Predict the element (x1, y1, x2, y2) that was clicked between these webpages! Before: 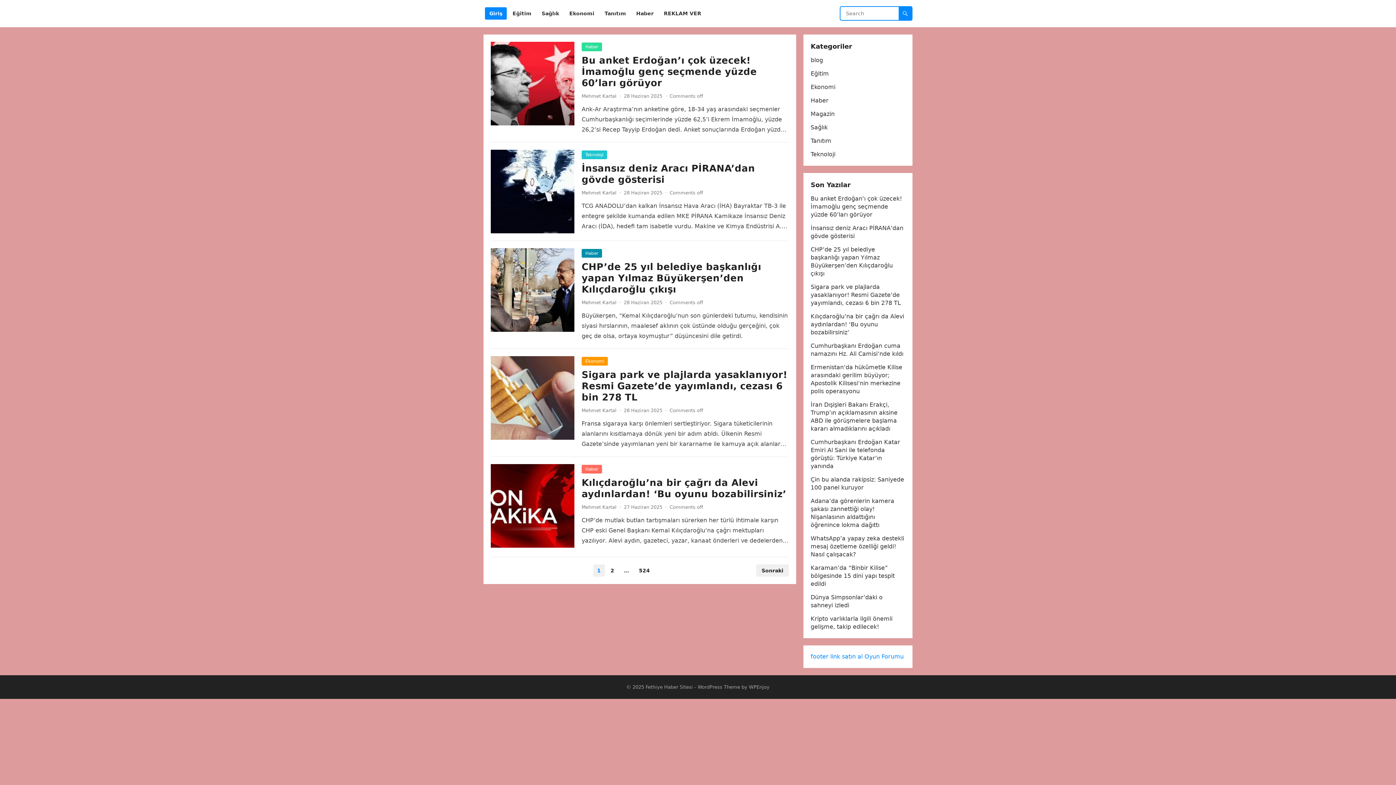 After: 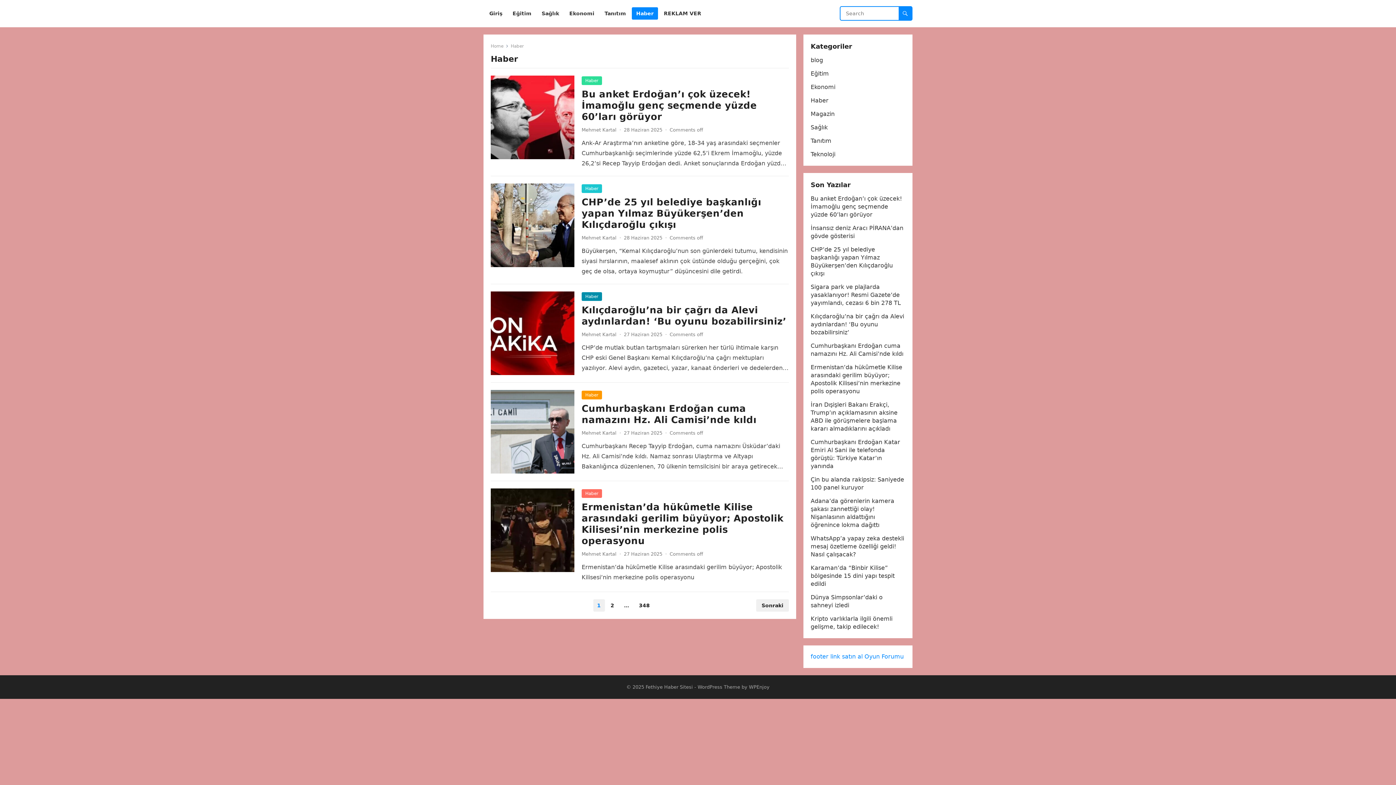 Action: label: Haber bbox: (581, 249, 602, 257)